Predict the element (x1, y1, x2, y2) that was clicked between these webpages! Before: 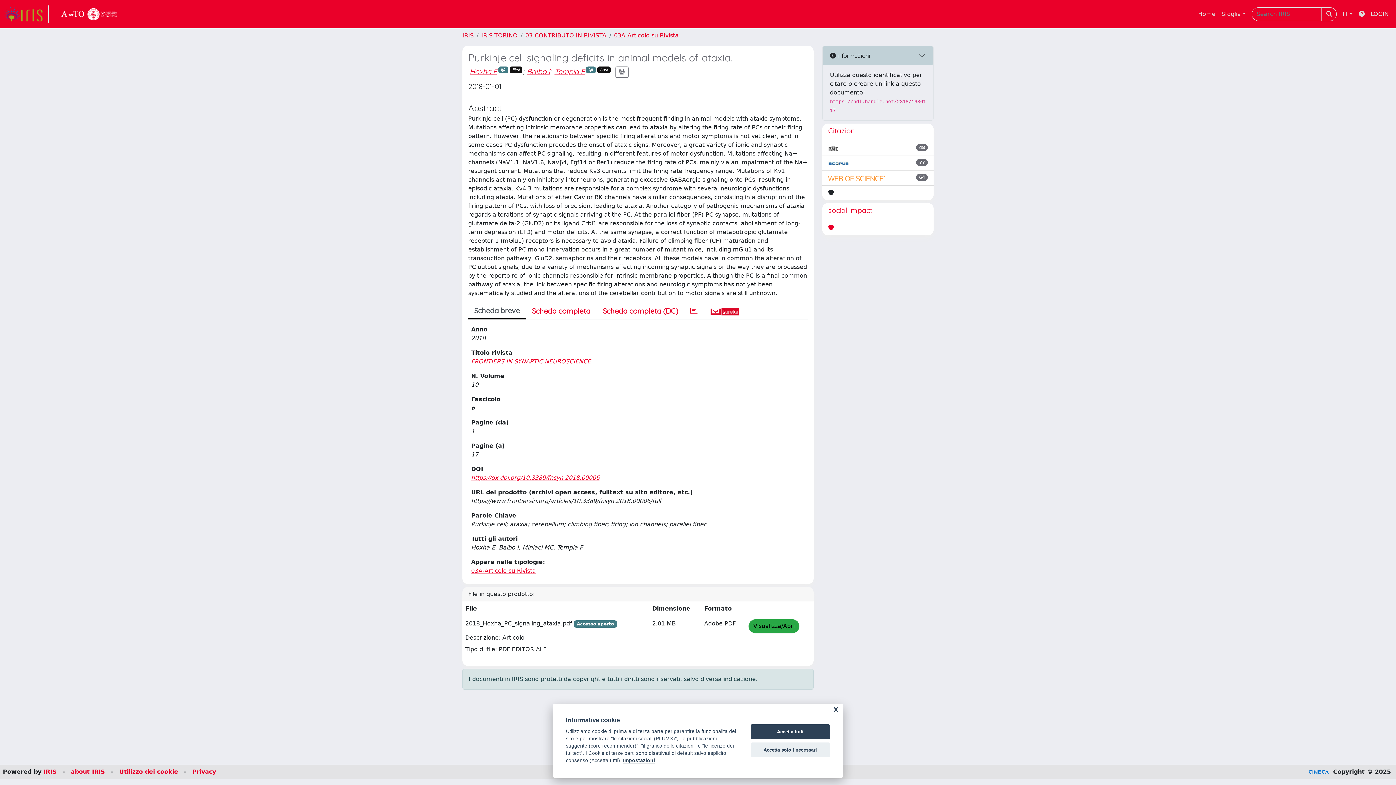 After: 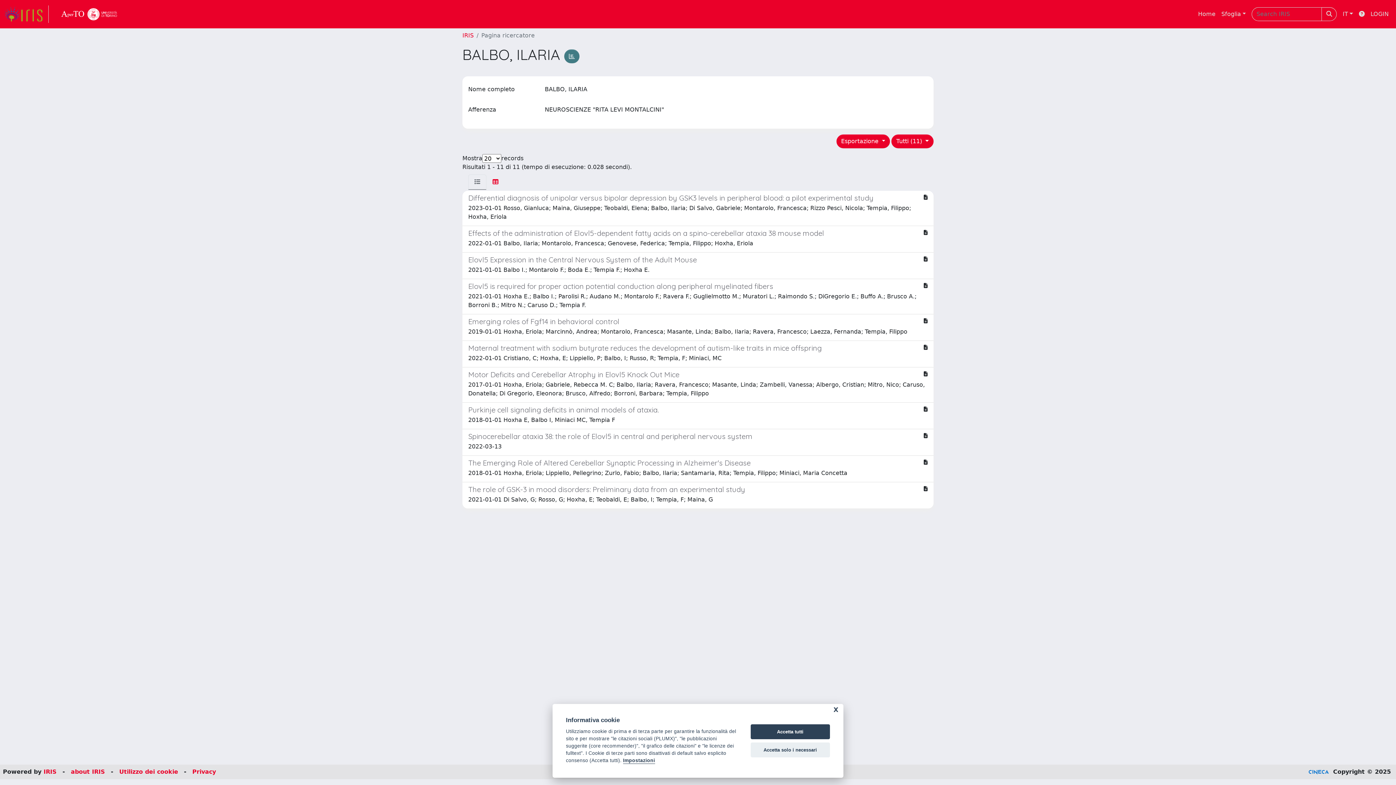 Action: bbox: (527, 66, 550, 75) label: Balbo I